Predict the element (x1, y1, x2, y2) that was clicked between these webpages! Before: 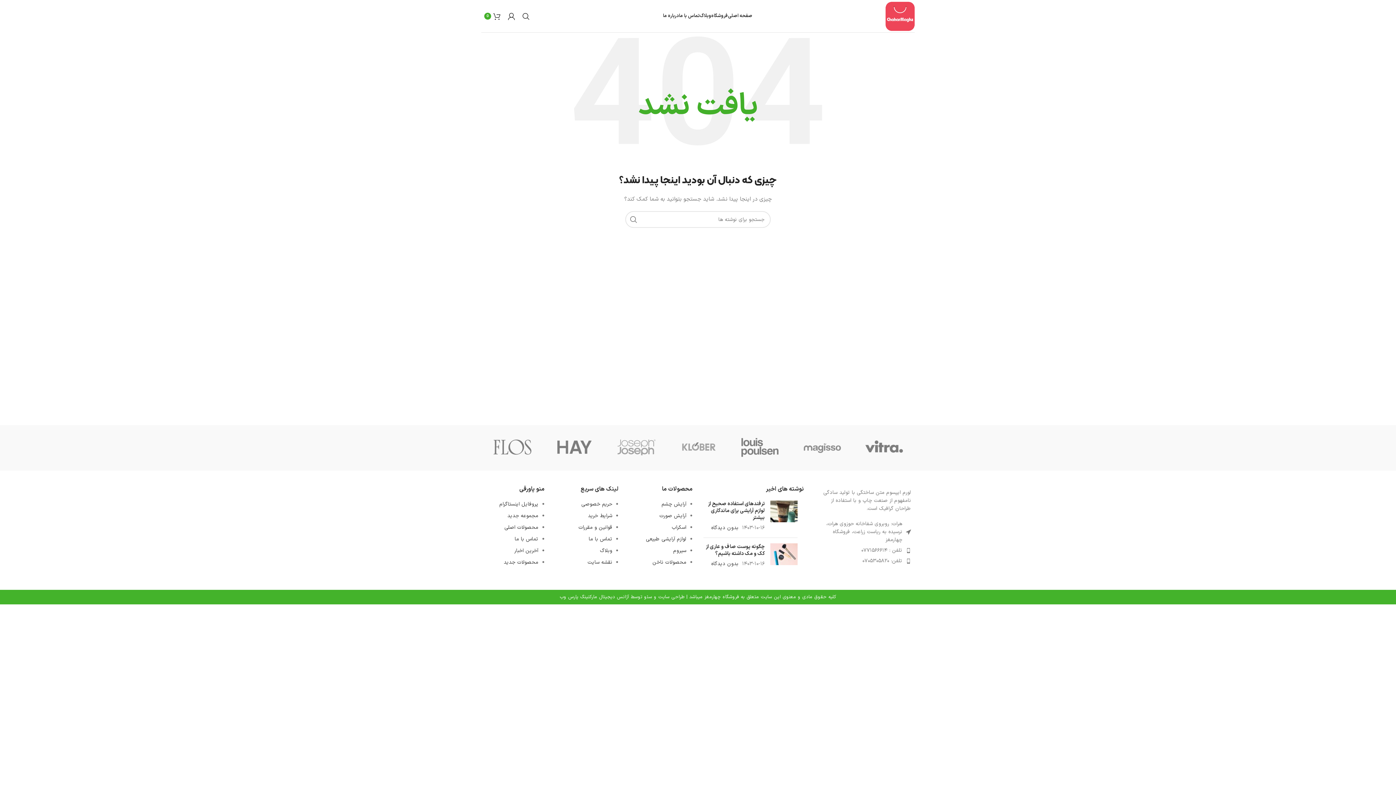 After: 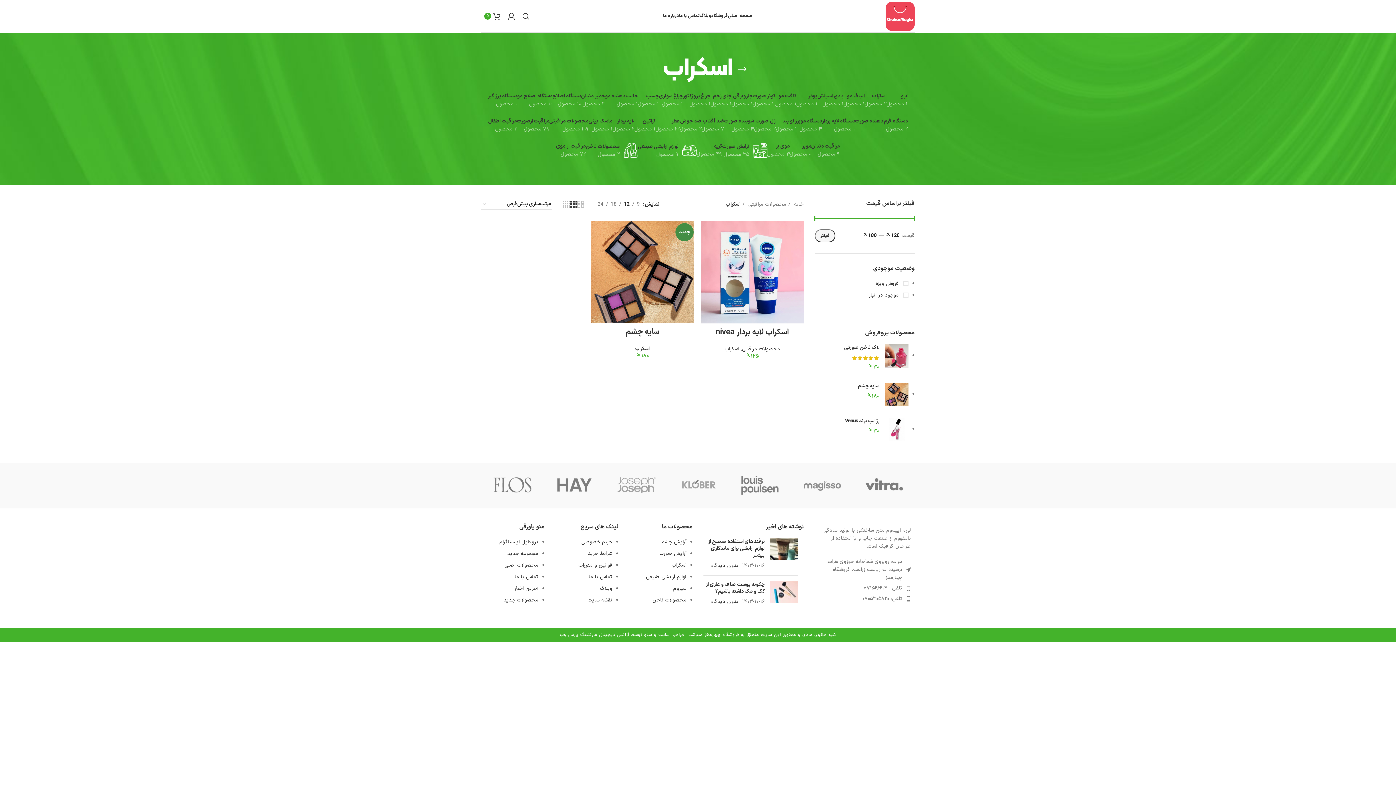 Action: bbox: (672, 524, 686, 531) label: اسکراب